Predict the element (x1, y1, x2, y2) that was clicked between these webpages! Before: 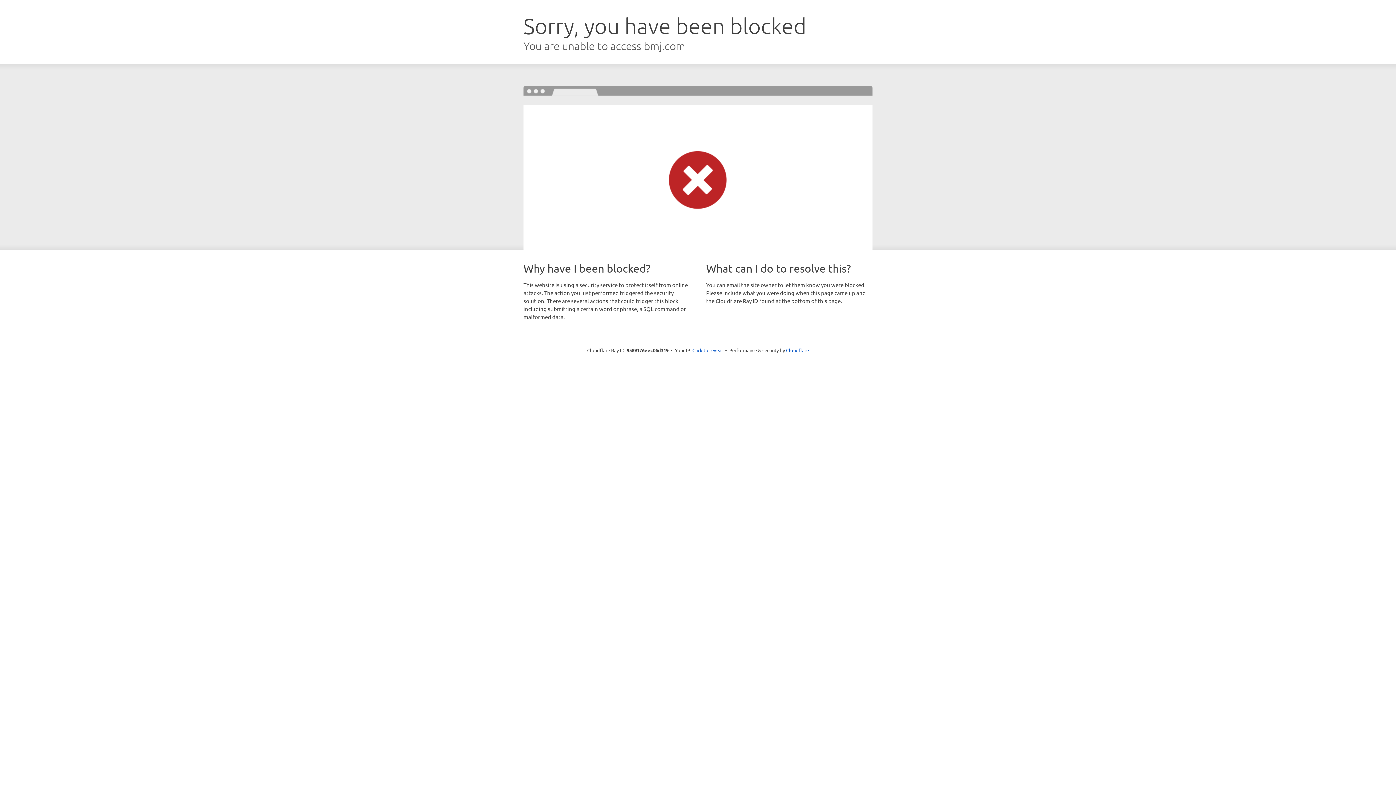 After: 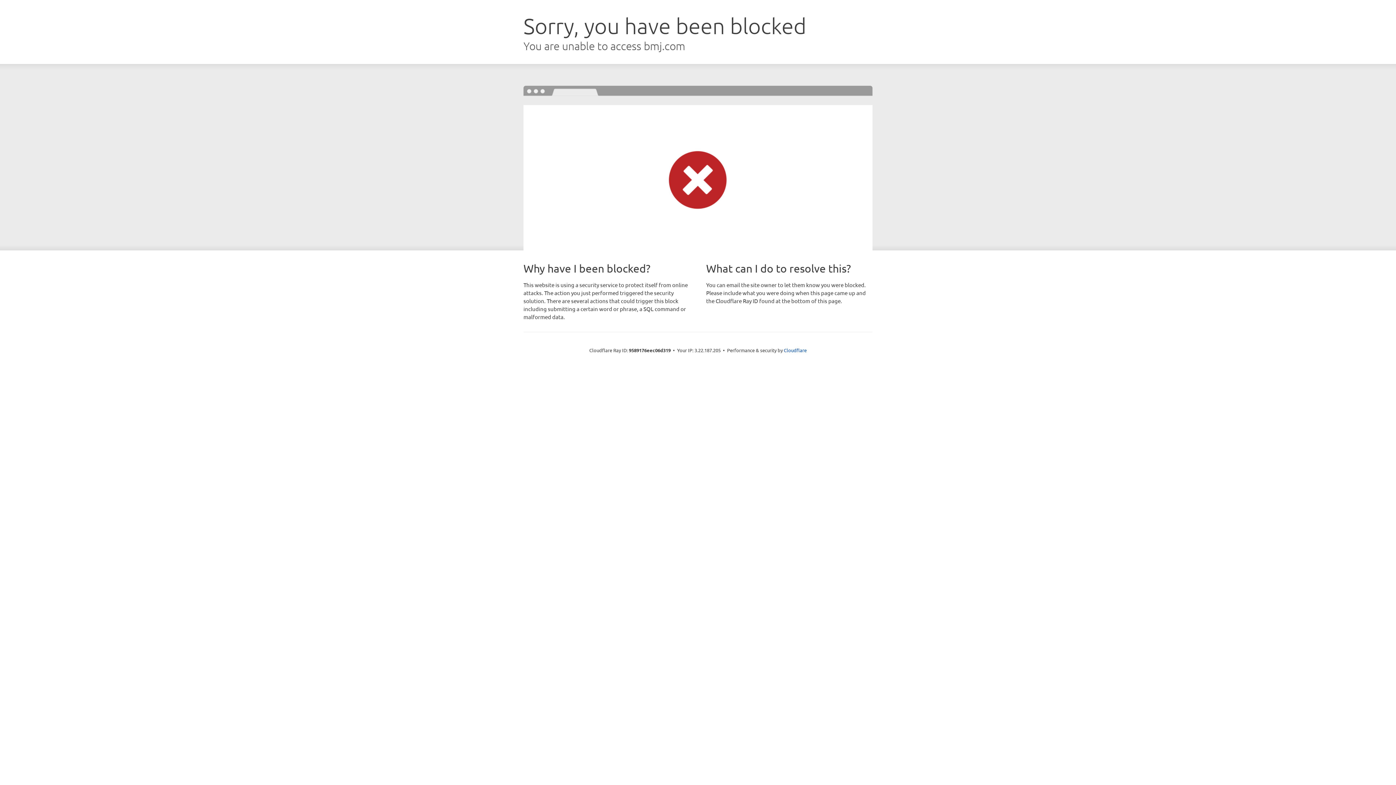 Action: bbox: (692, 346, 723, 353) label: Click to reveal